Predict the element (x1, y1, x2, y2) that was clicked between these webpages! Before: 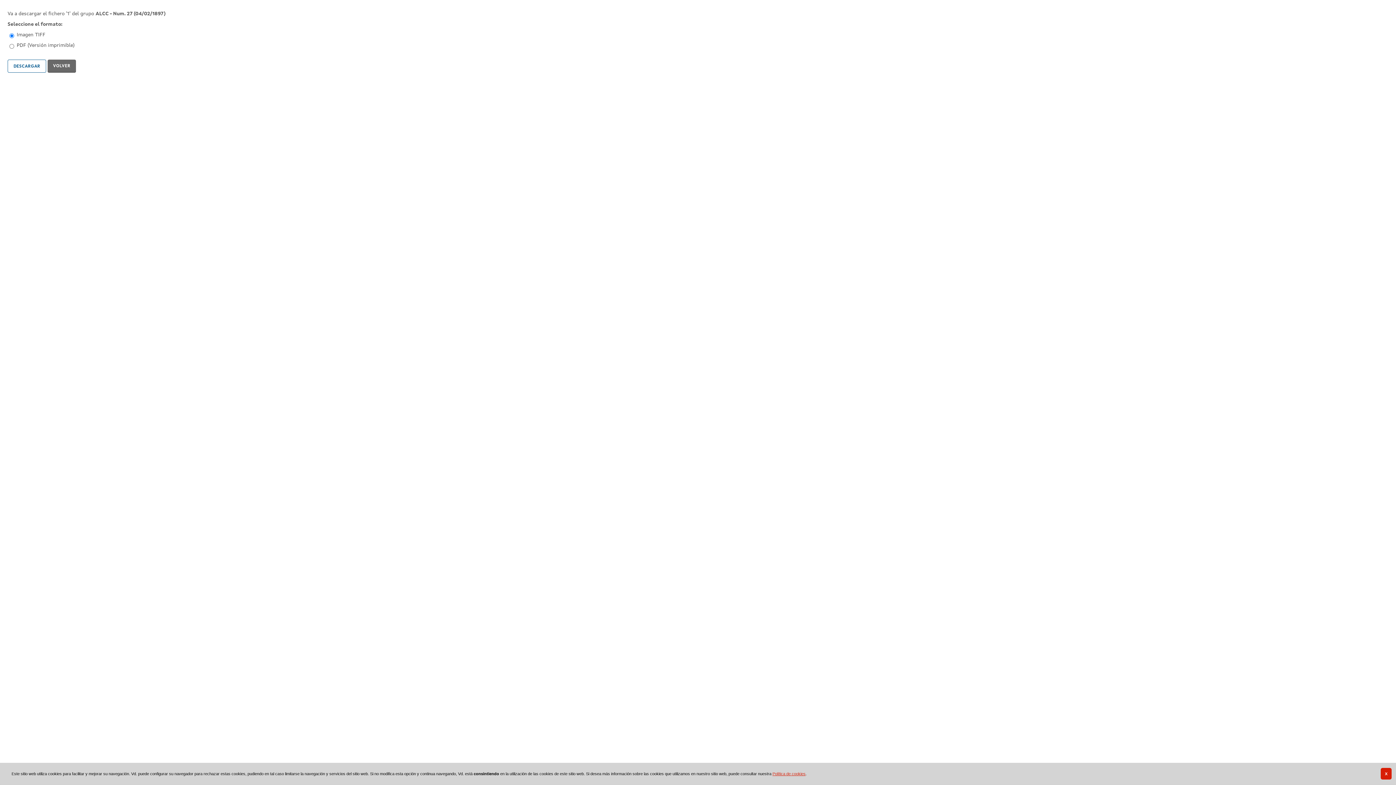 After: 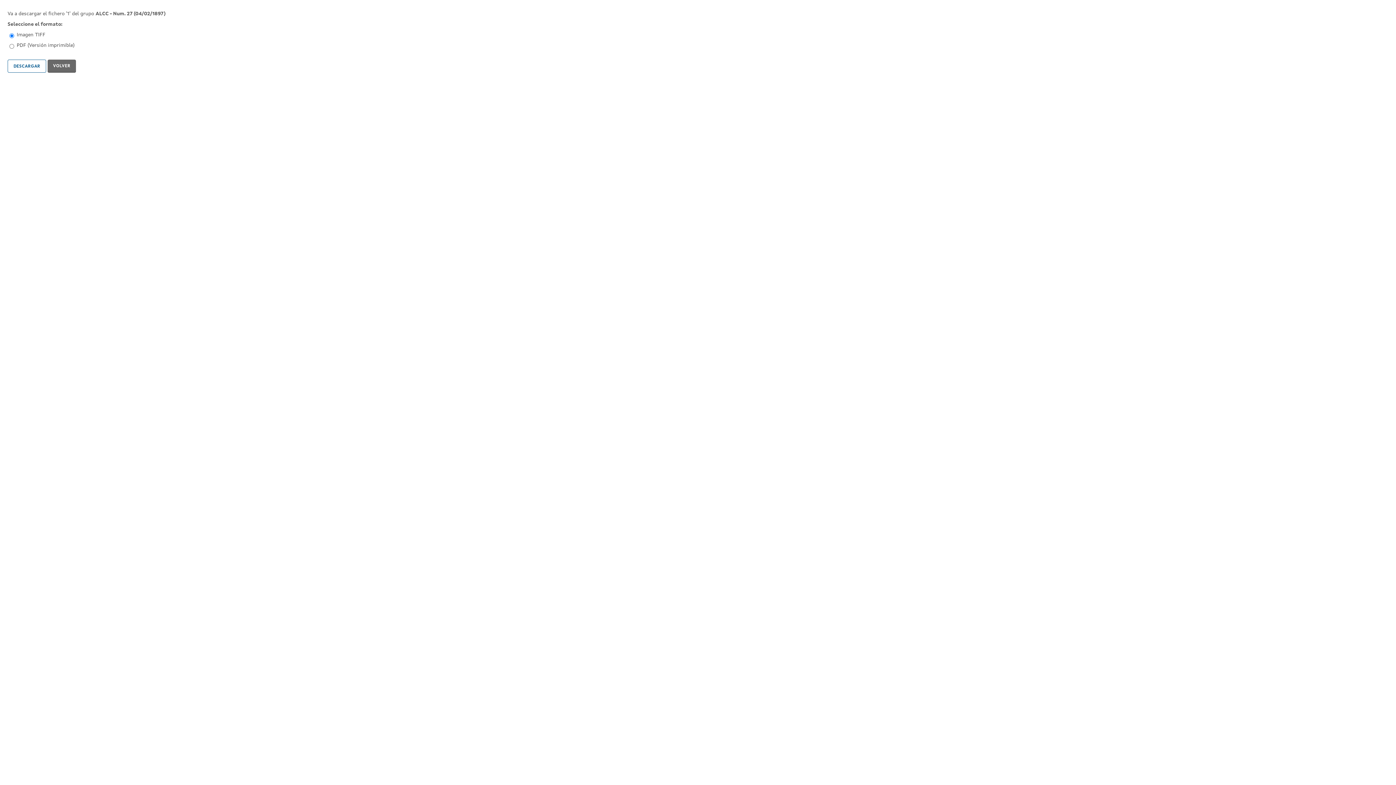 Action: label: X bbox: (1380, 768, 1392, 780)